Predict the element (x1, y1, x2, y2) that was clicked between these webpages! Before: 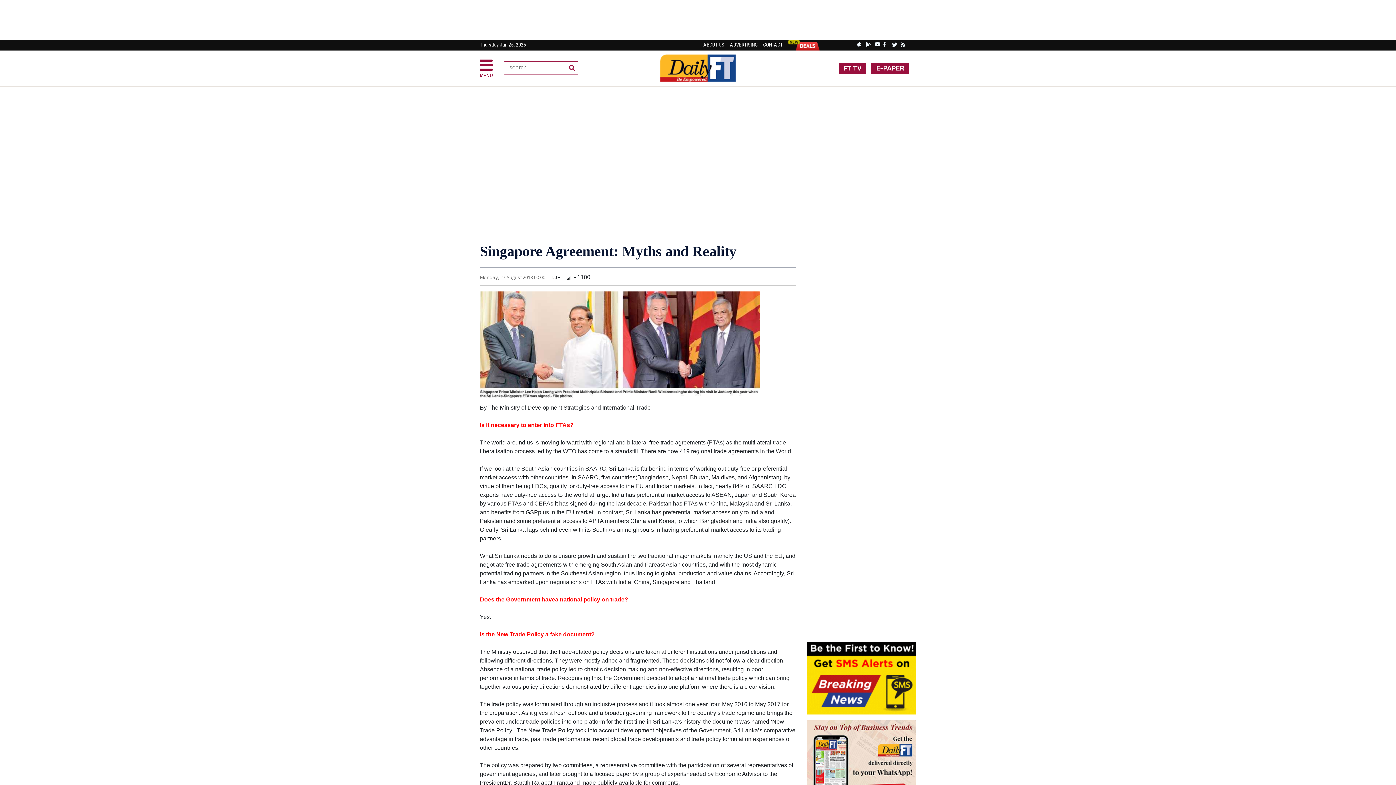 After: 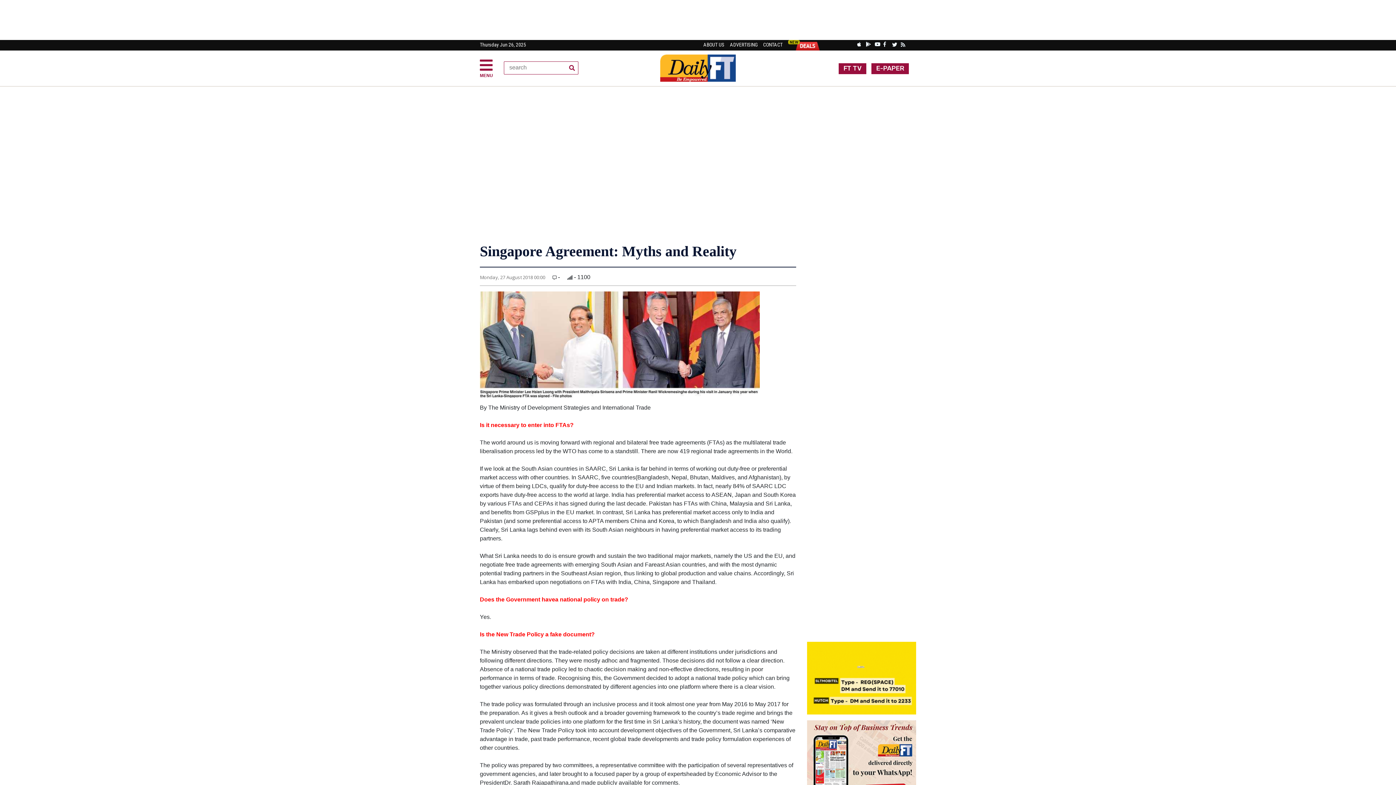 Action: bbox: (853, 36, 861, 48)